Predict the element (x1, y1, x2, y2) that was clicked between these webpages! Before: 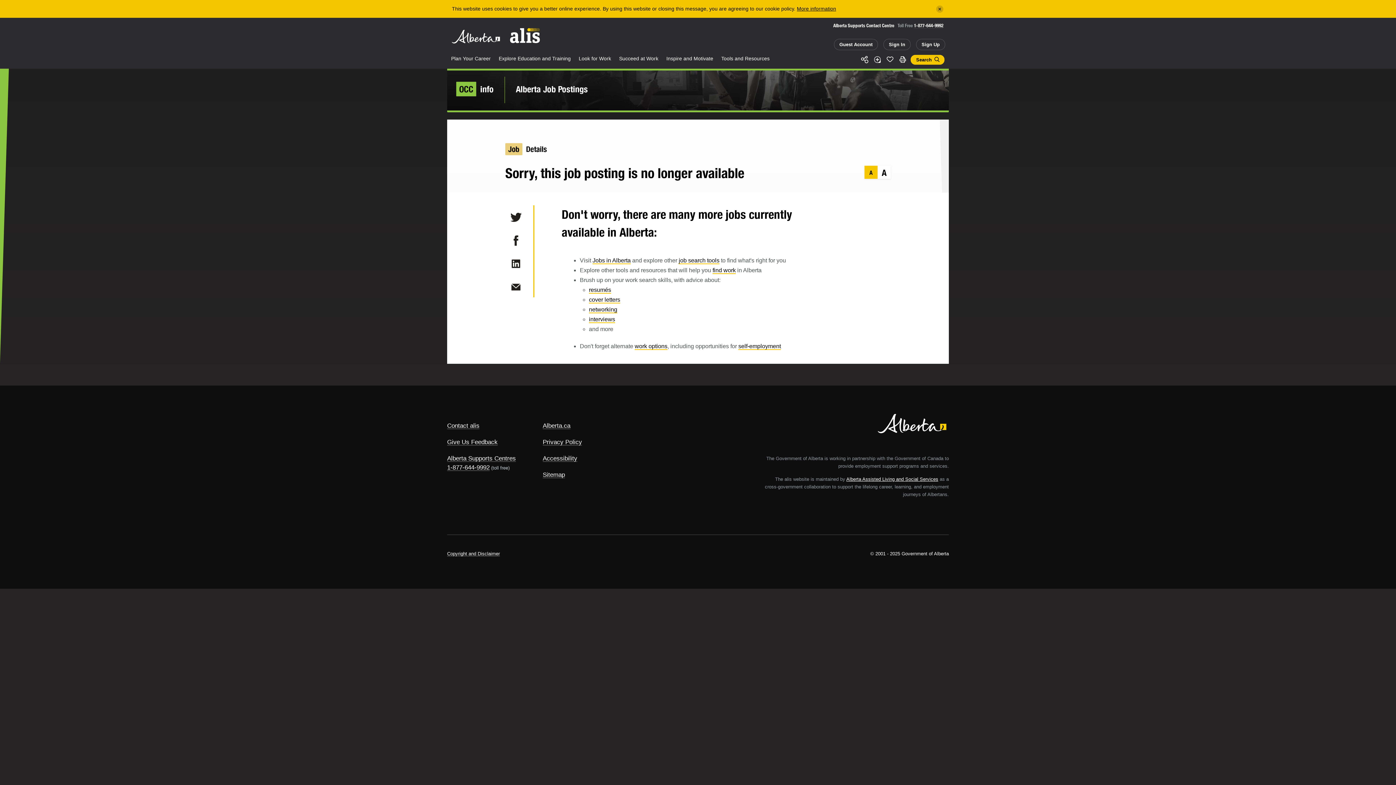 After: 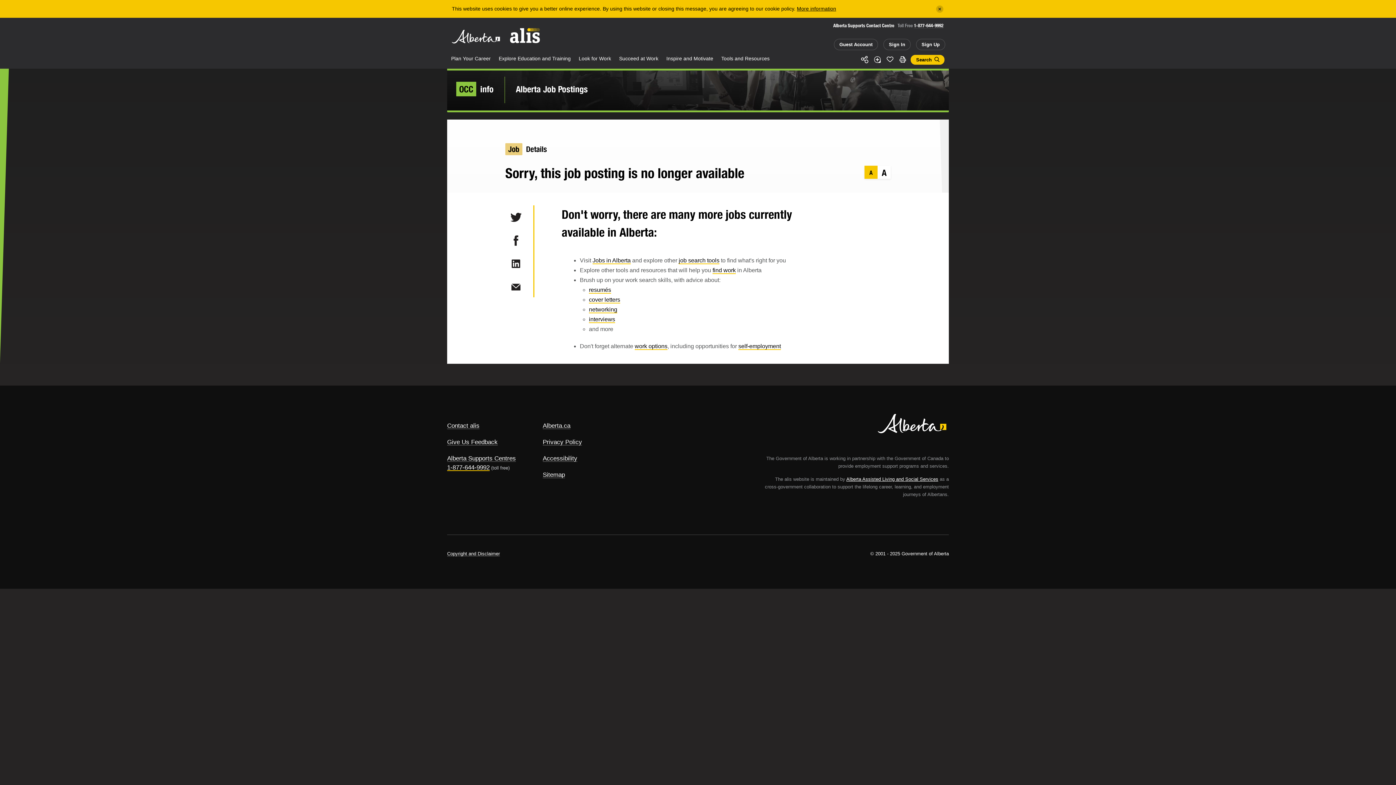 Action: label: 1-877-644-9992 bbox: (447, 464, 489, 471)